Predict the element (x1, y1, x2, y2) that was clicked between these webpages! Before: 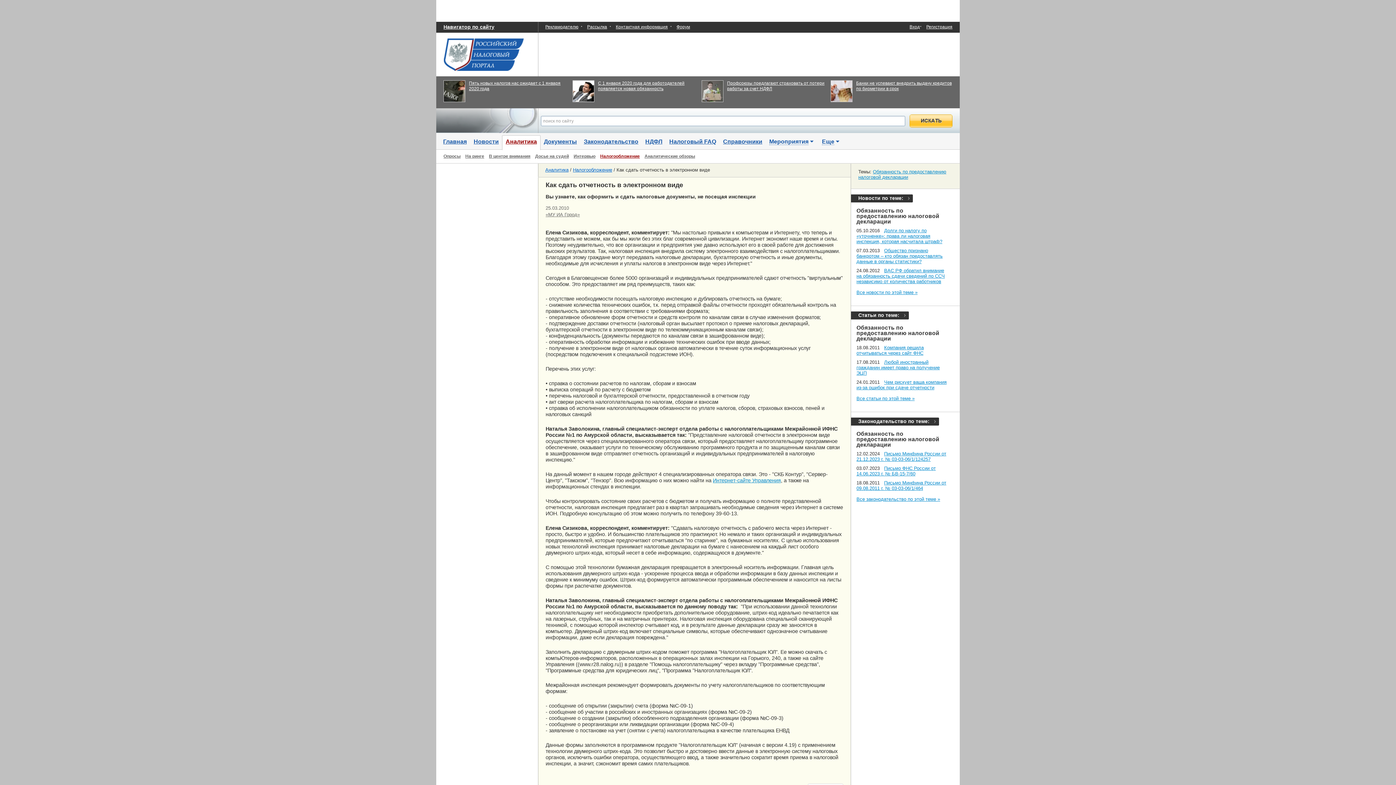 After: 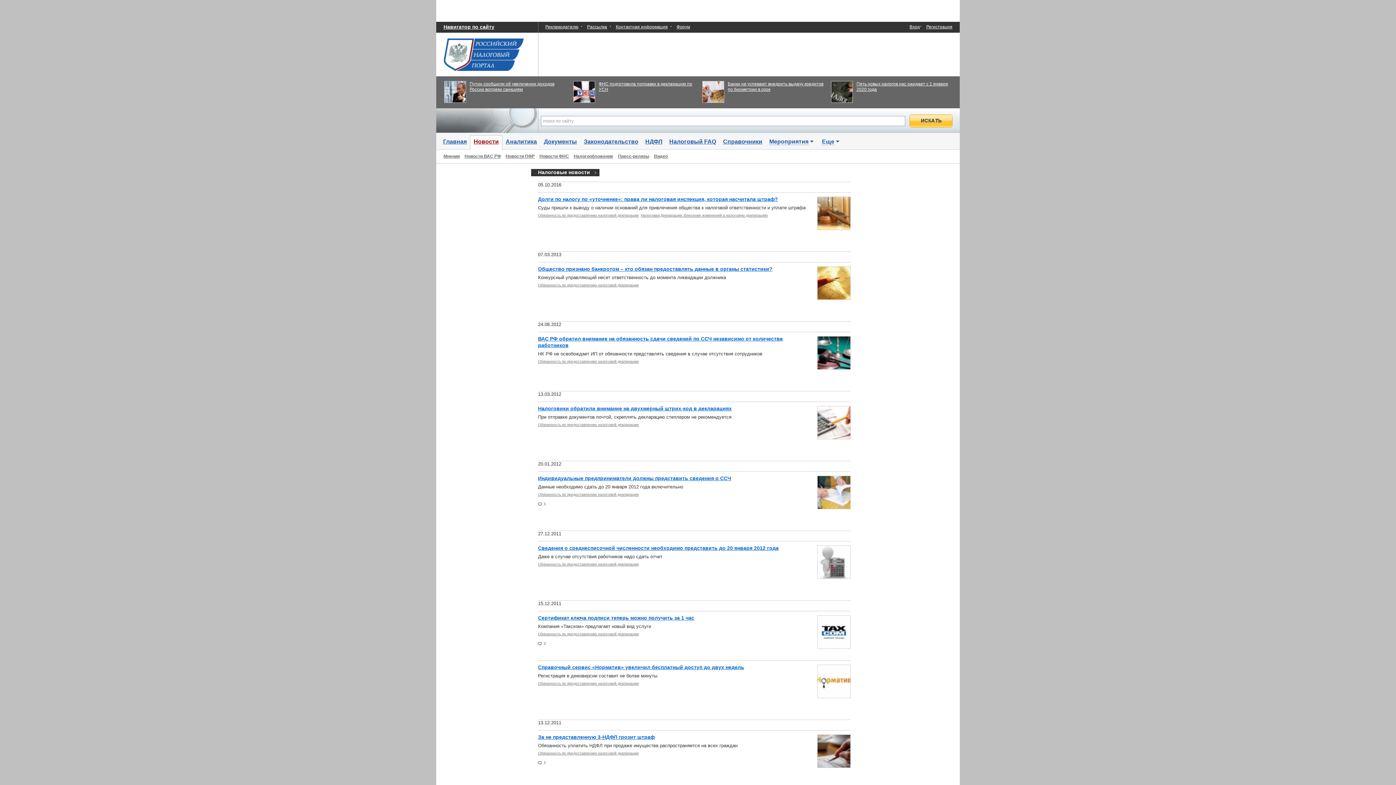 Action: label: Все новости по этой теме » bbox: (856, 289, 917, 295)